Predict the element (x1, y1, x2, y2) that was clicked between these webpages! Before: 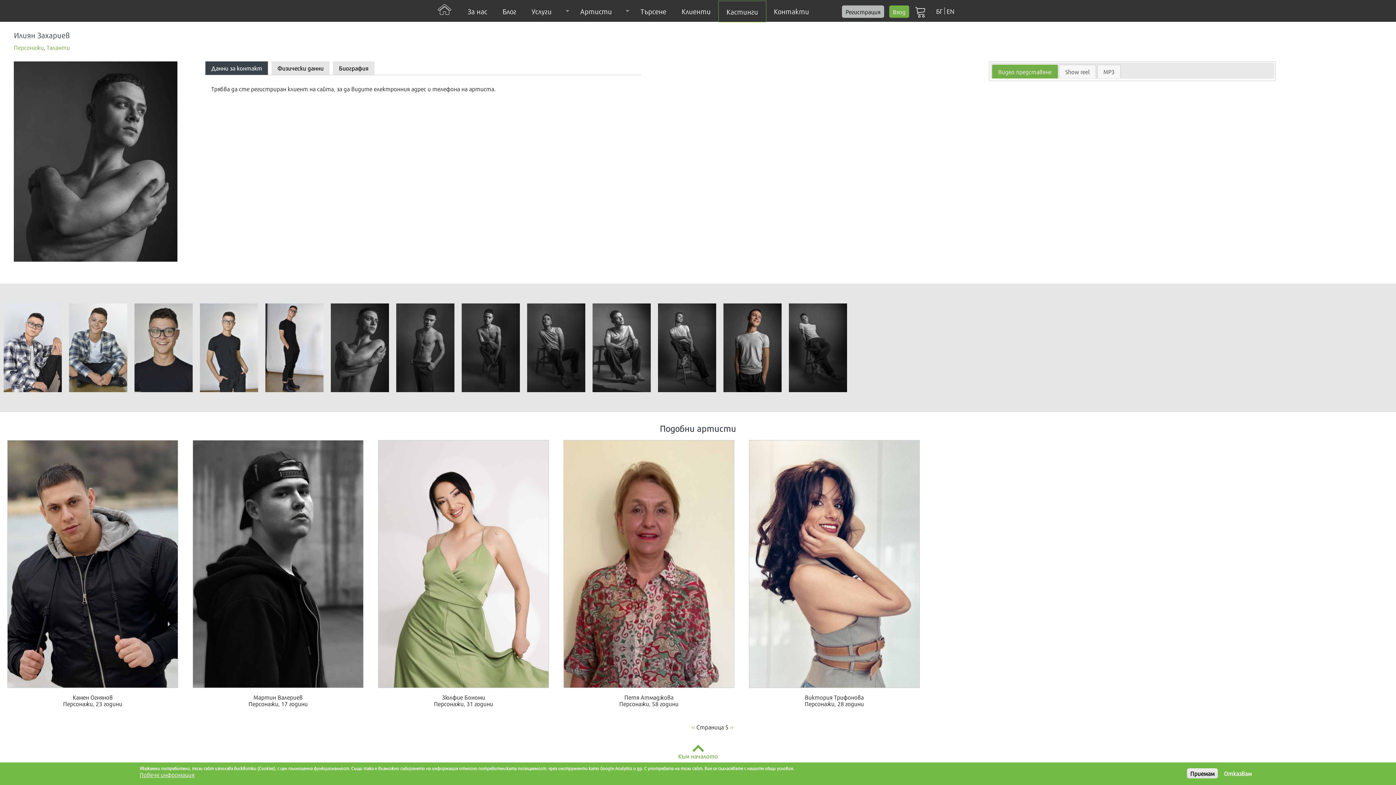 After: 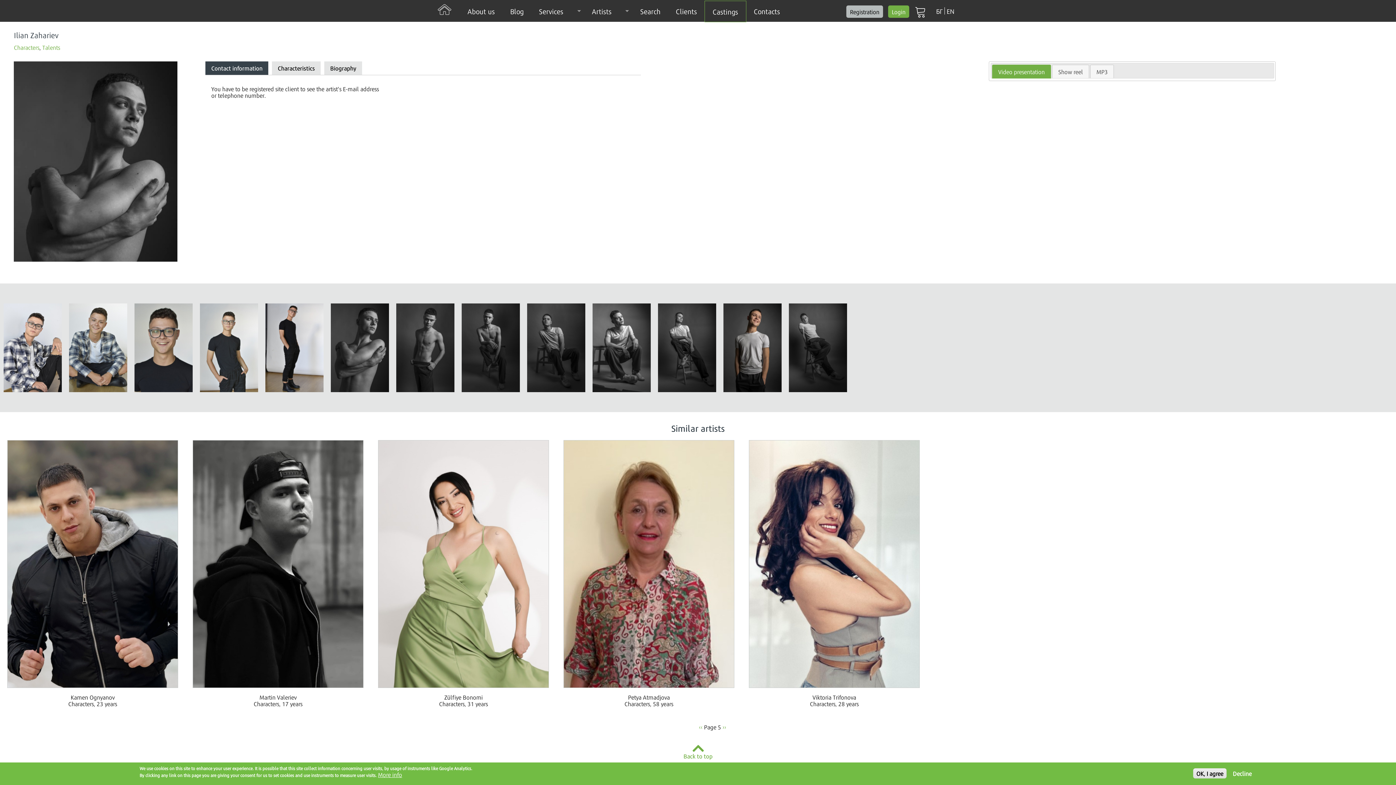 Action: label: EN bbox: (946, 6, 954, 15)